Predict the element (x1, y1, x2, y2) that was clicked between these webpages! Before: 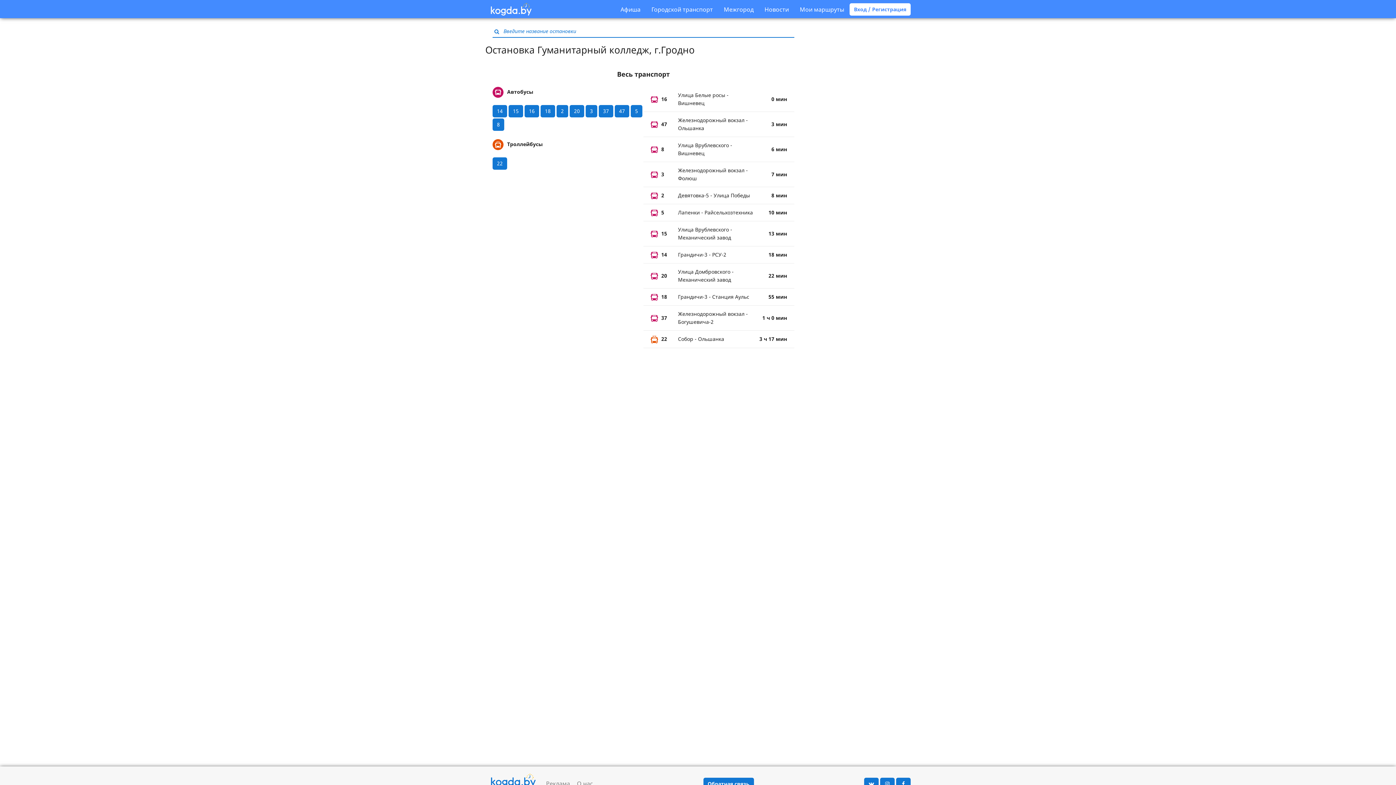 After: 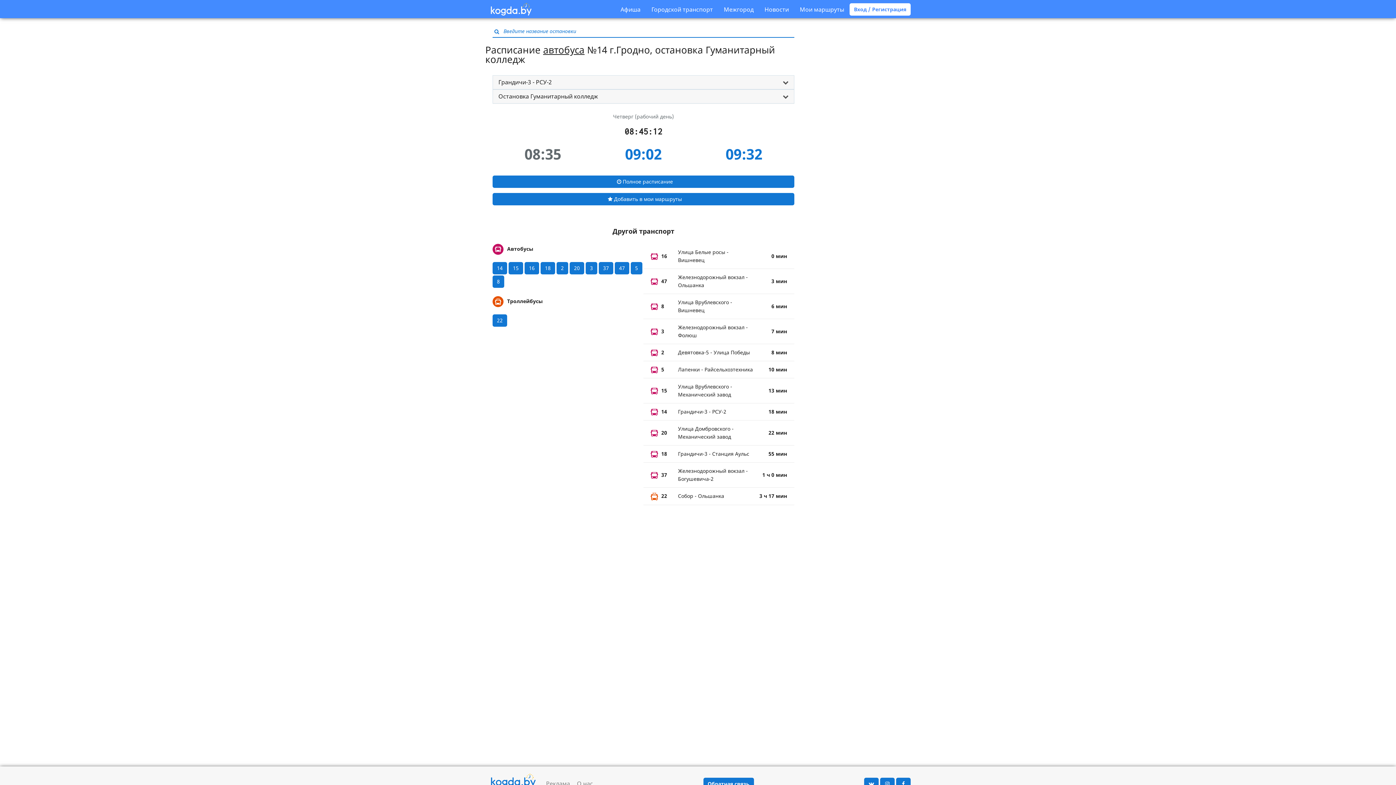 Action: label:  14
Грандичи-3 - РСУ-2
18 мин bbox: (643, 246, 794, 263)